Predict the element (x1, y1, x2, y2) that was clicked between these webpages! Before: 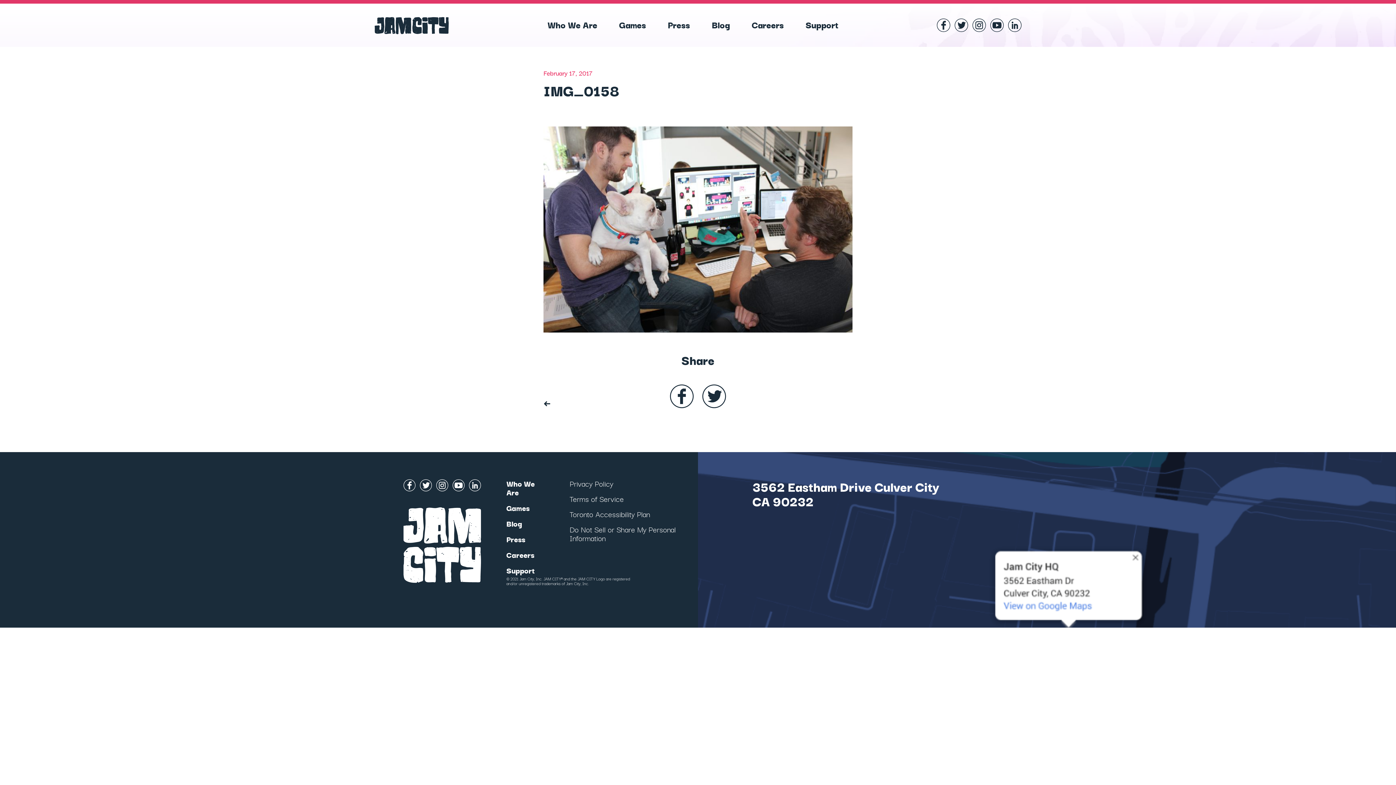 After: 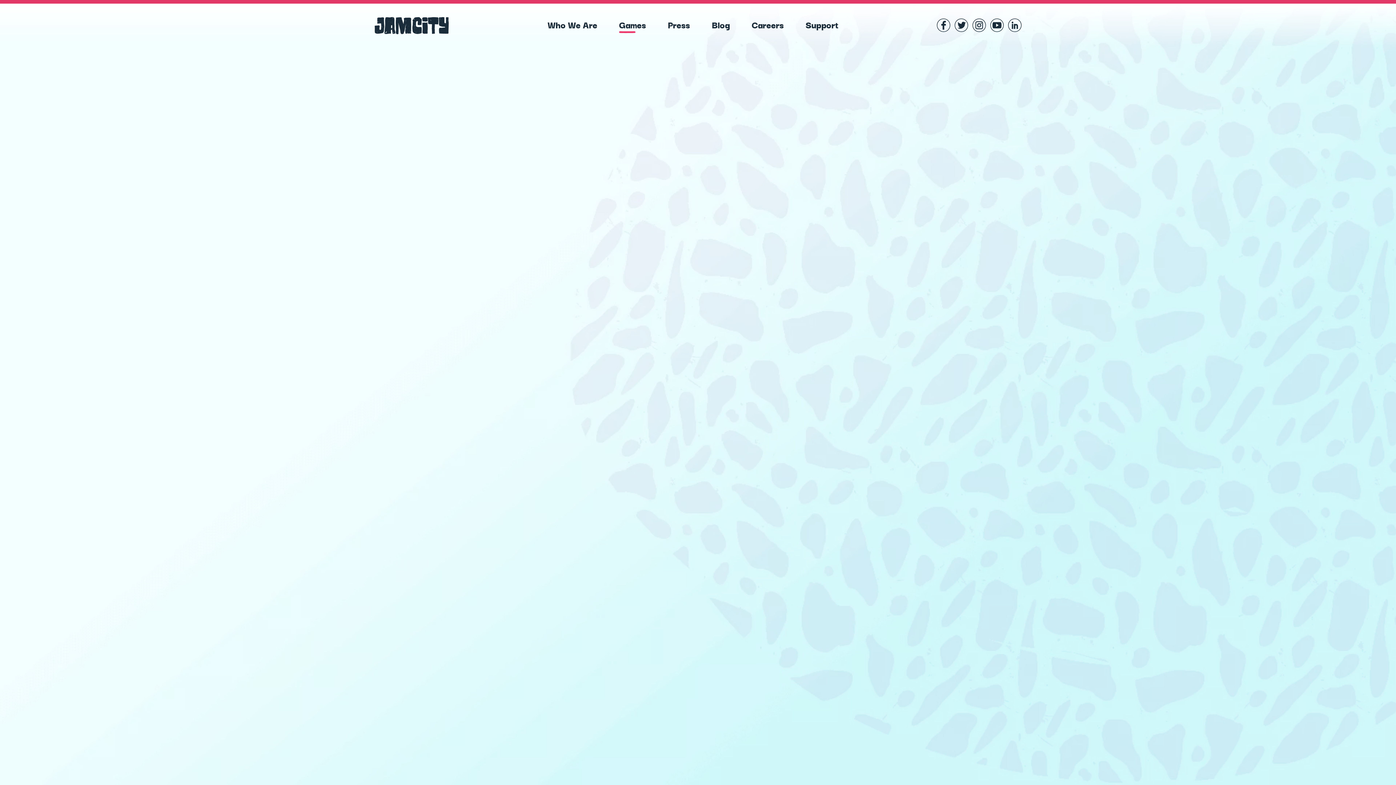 Action: bbox: (506, 502, 529, 514) label: Games